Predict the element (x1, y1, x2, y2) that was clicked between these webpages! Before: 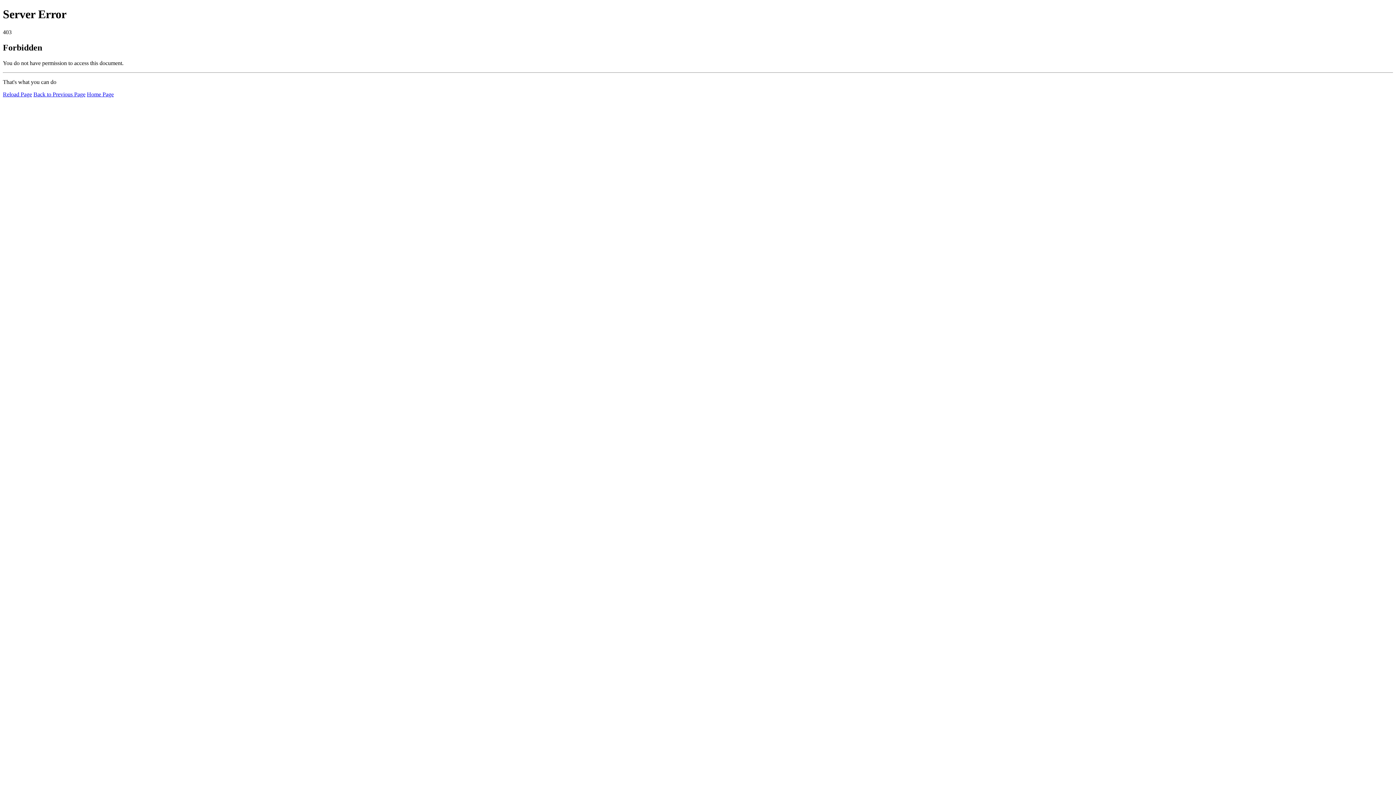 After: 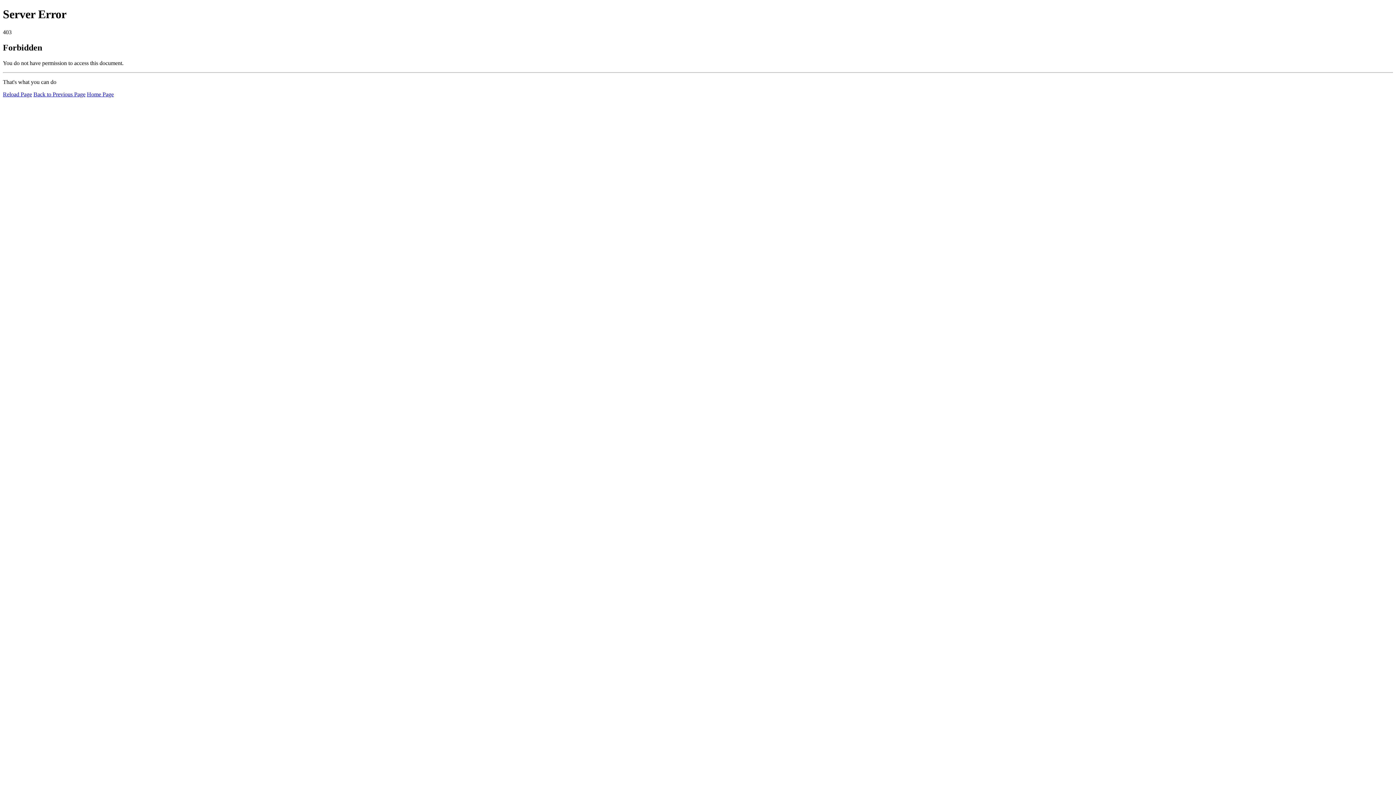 Action: bbox: (2, 91, 32, 97) label: Reload Page